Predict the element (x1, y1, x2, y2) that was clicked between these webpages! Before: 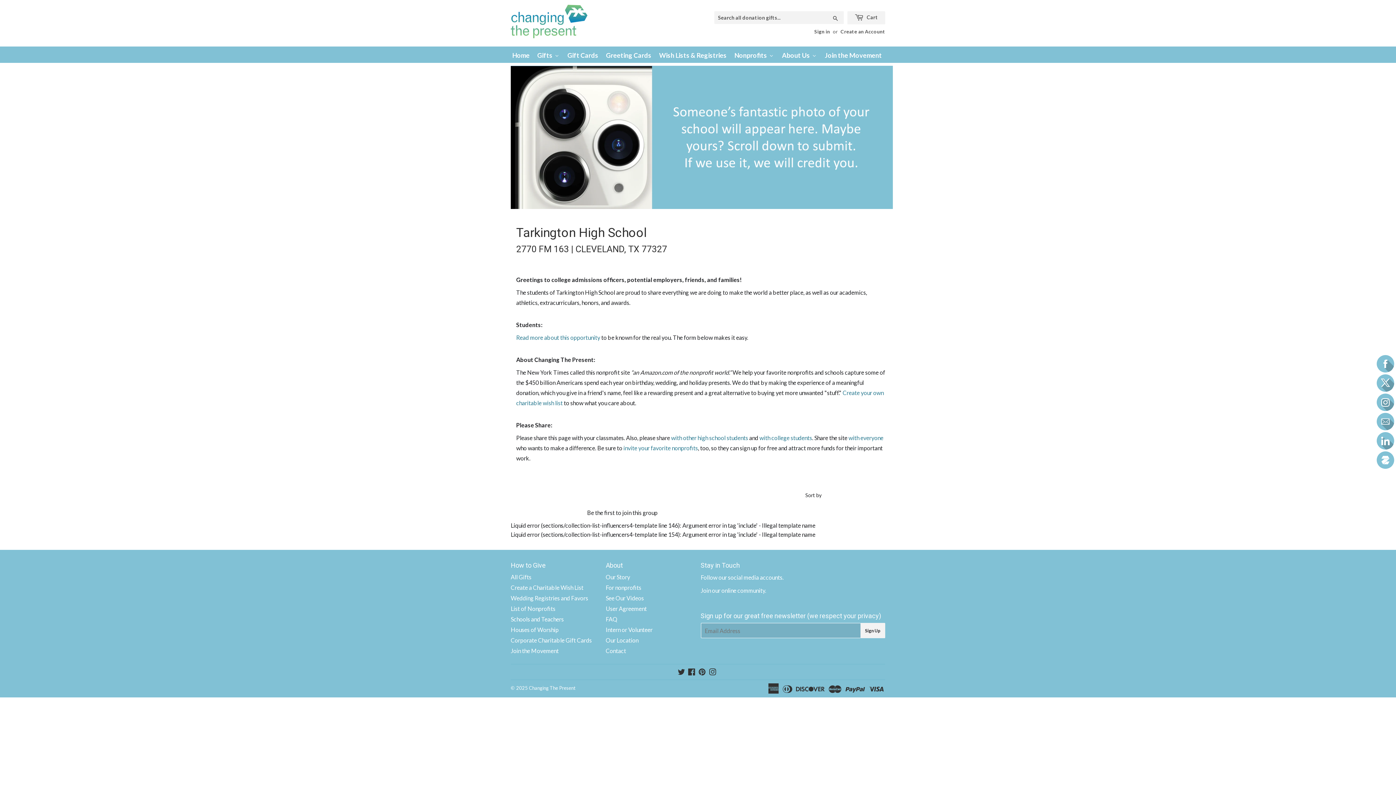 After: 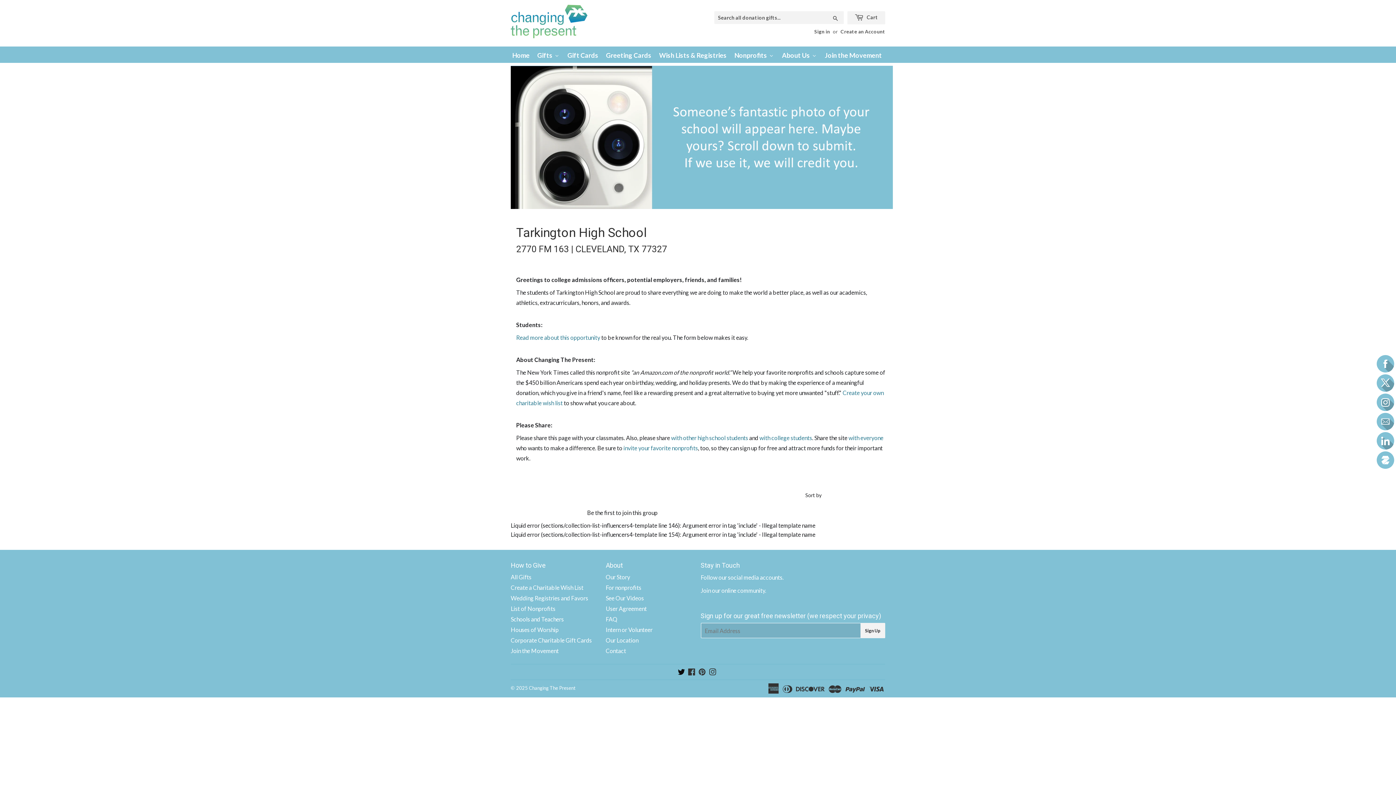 Action: label: Twitter bbox: (678, 669, 685, 676)